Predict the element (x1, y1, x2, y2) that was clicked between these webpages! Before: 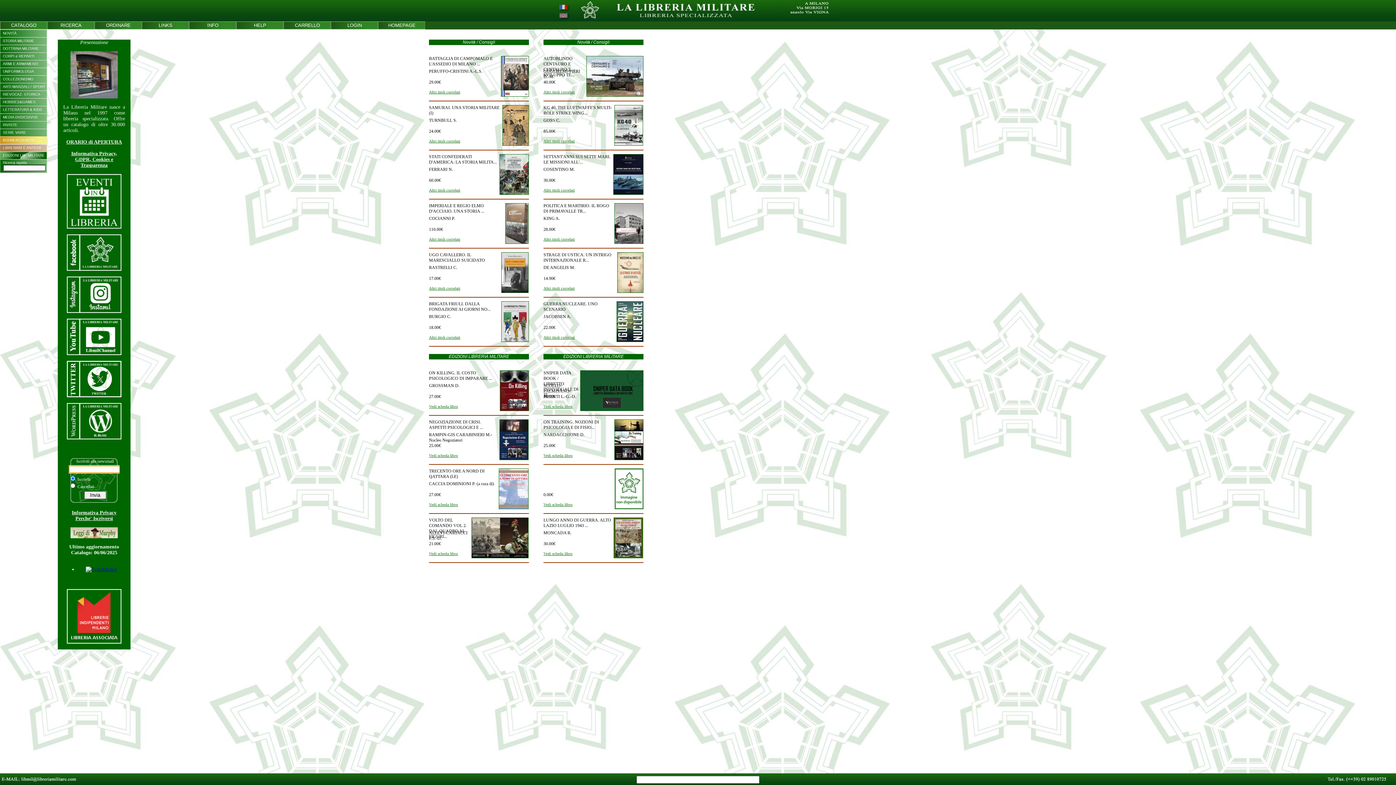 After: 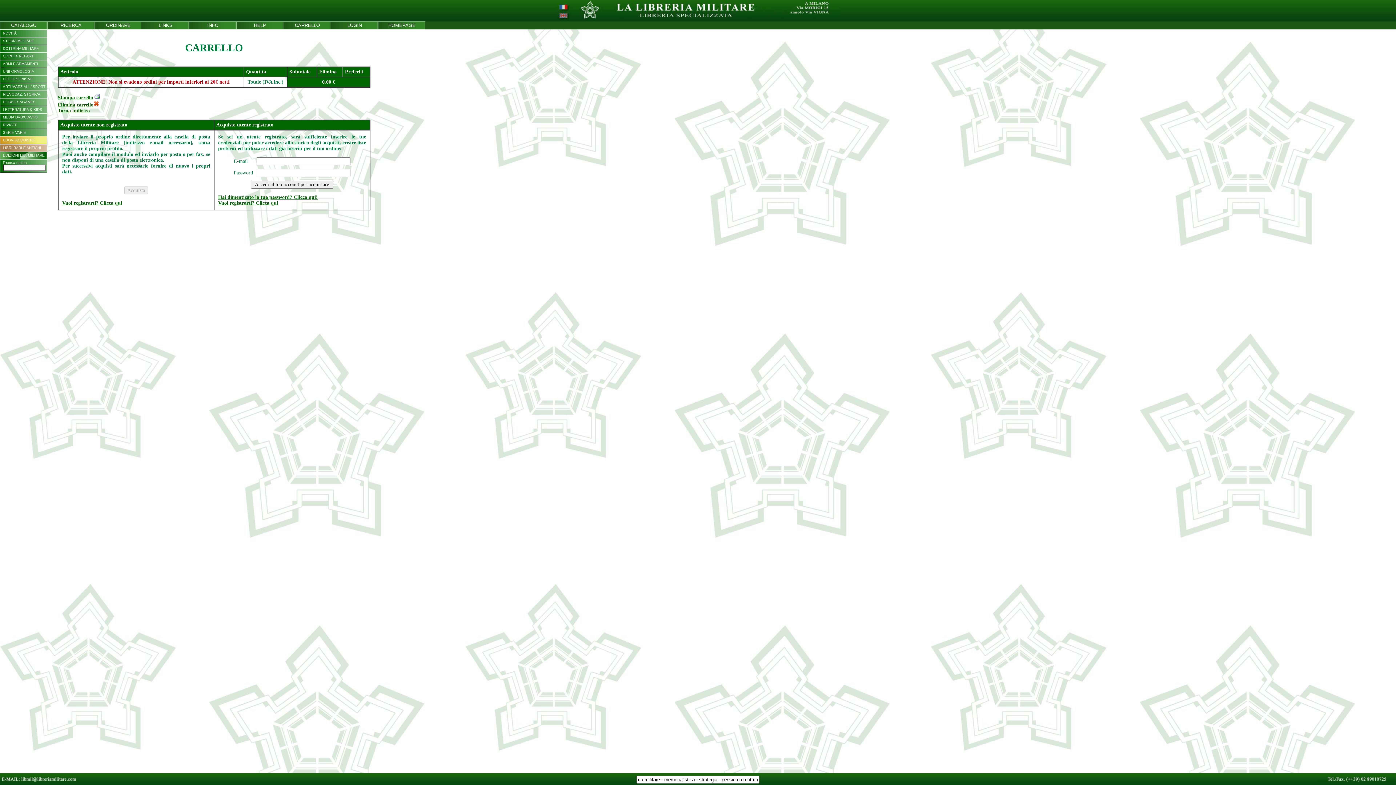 Action: bbox: (284, 22, 330, 28) label: CARRELLO